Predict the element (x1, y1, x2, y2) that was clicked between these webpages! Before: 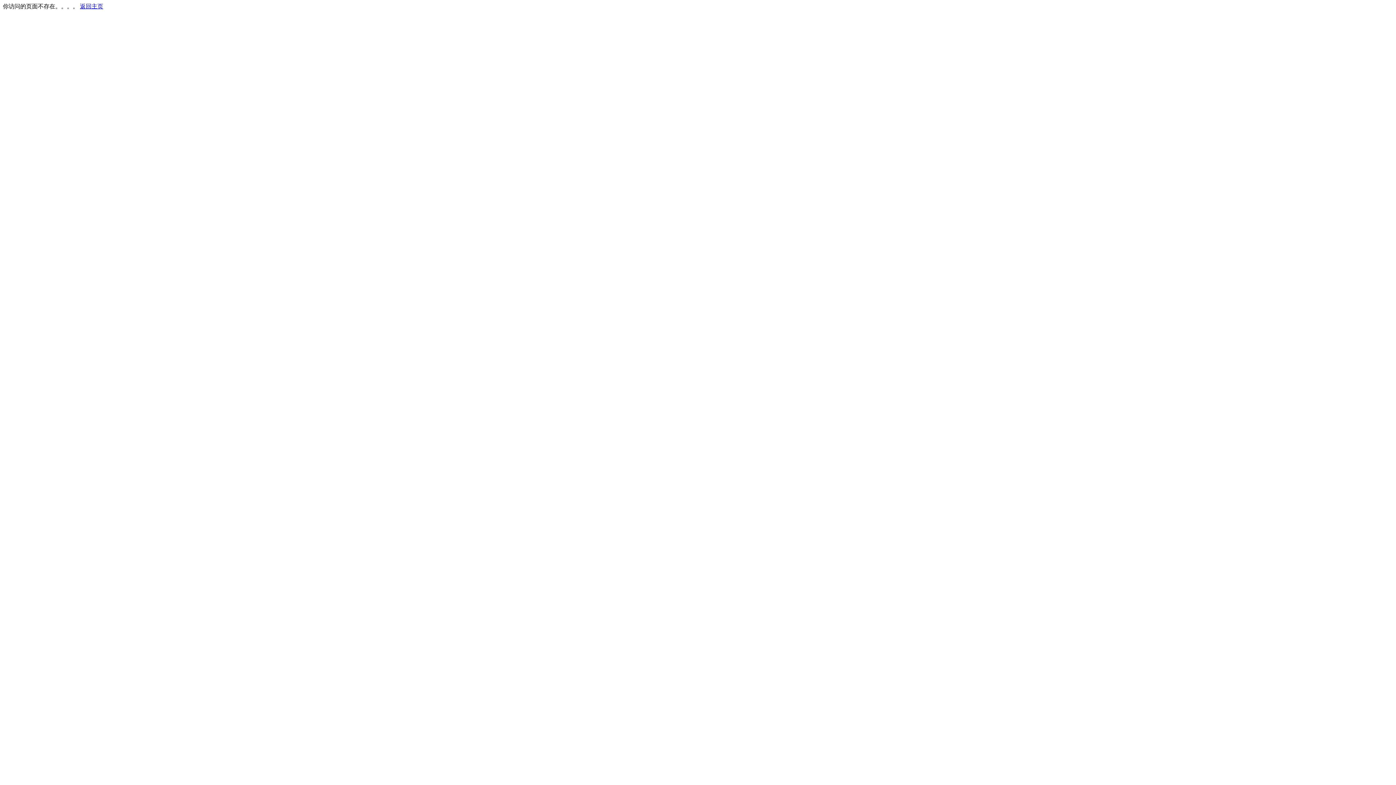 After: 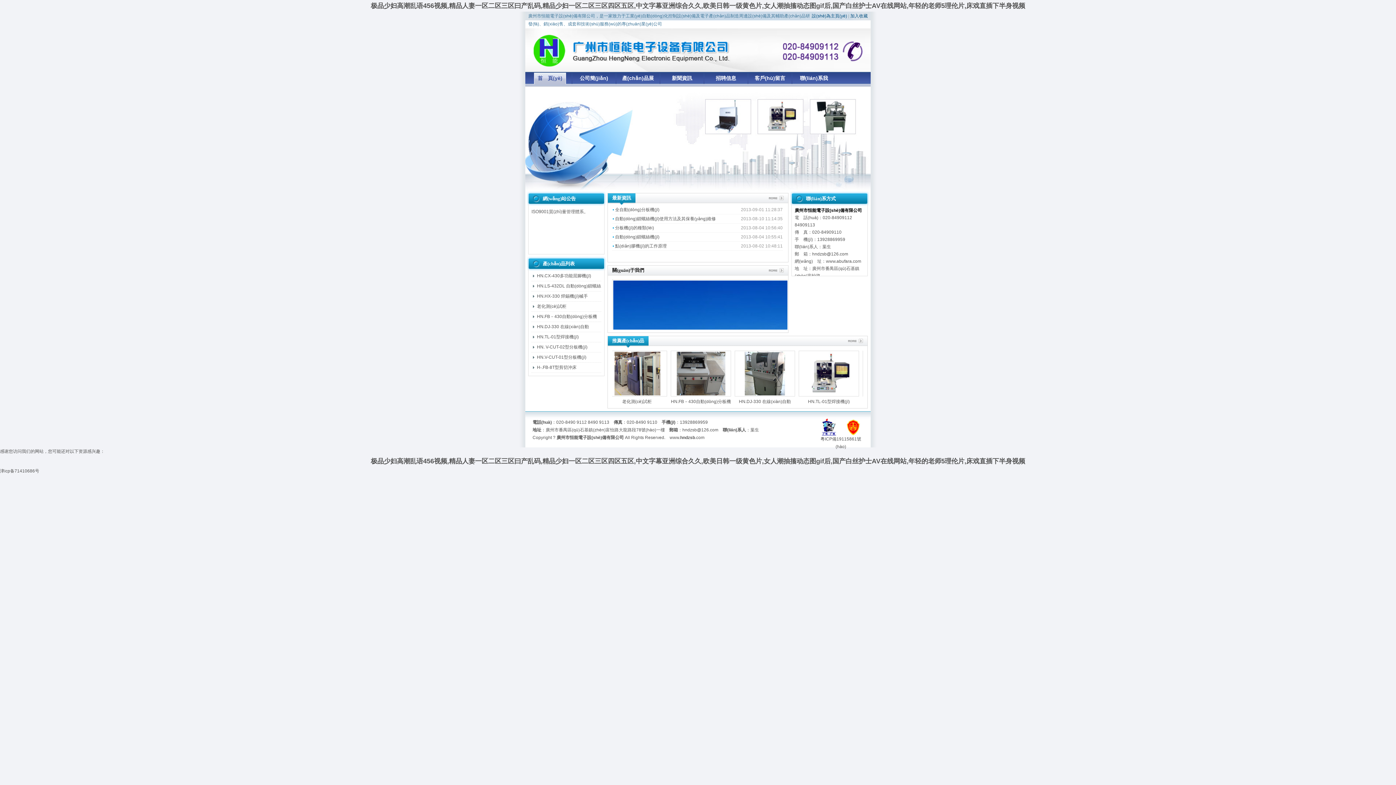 Action: label: 返回主页 bbox: (80, 3, 103, 9)